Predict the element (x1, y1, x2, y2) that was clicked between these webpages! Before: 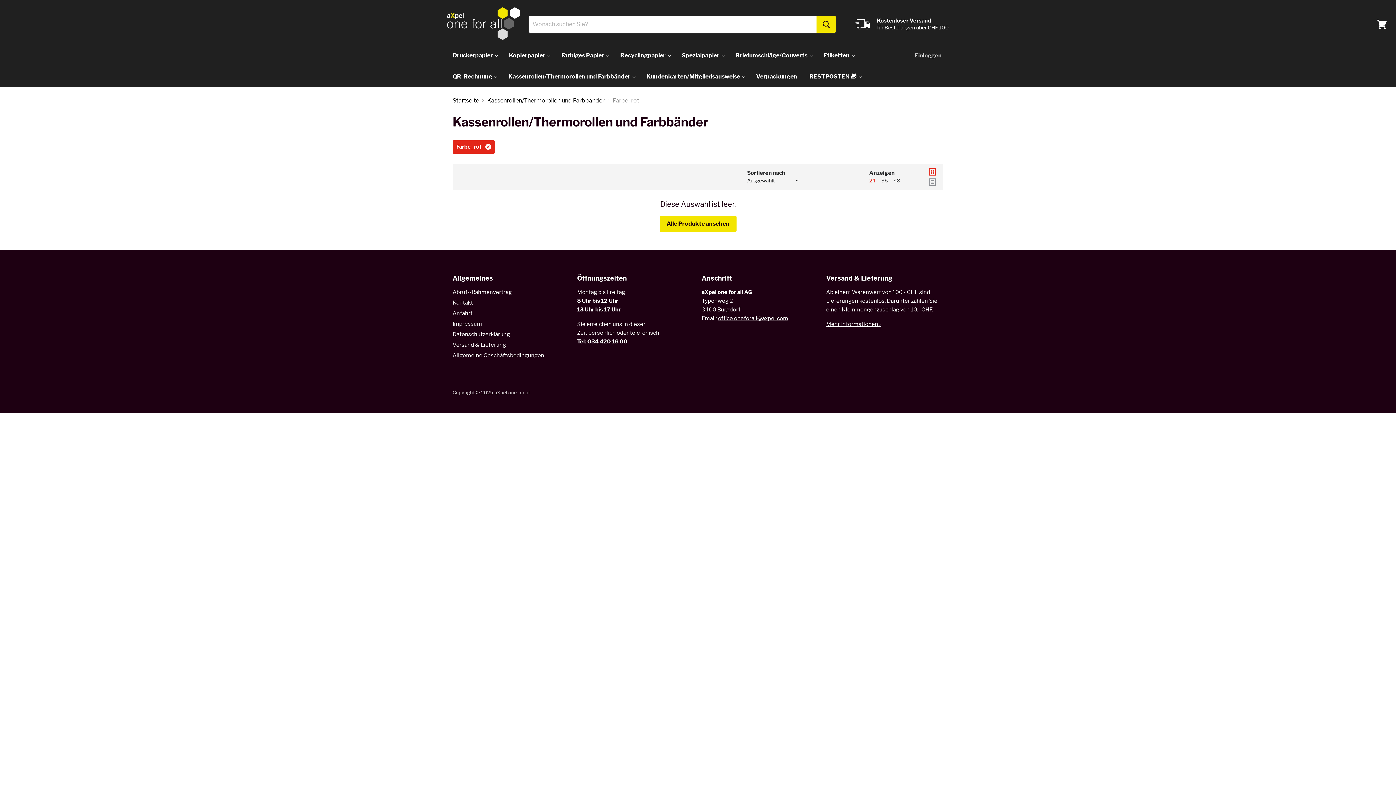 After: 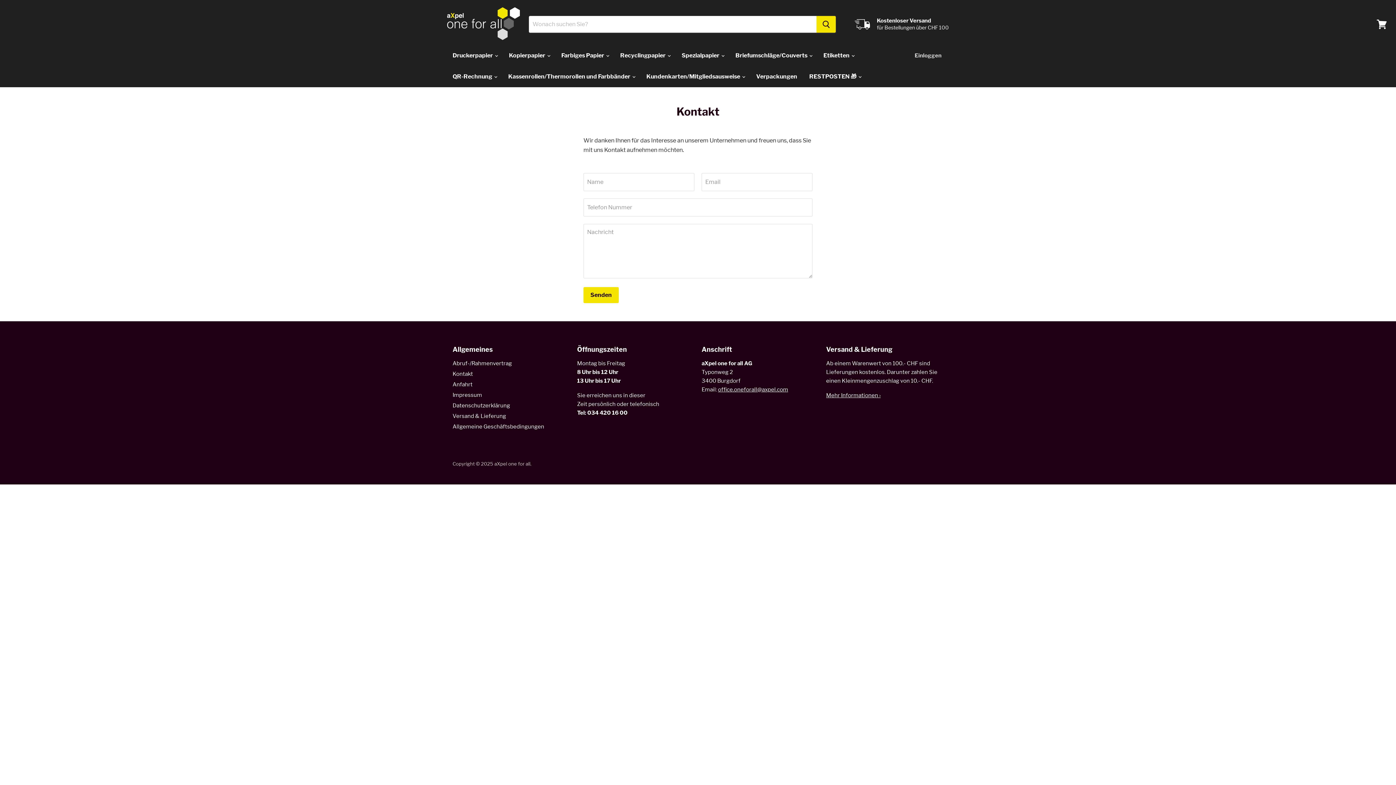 Action: bbox: (452, 299, 473, 306) label: Kontakt